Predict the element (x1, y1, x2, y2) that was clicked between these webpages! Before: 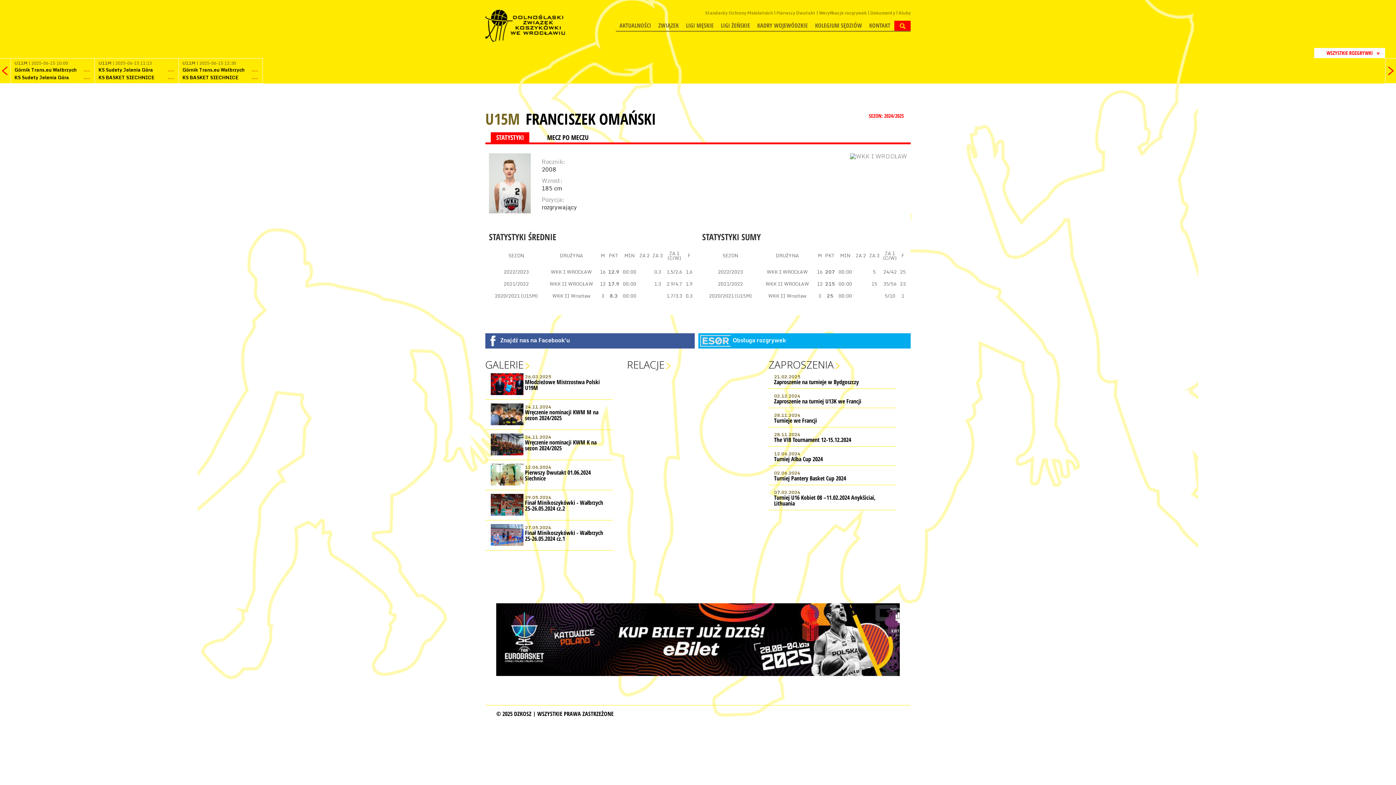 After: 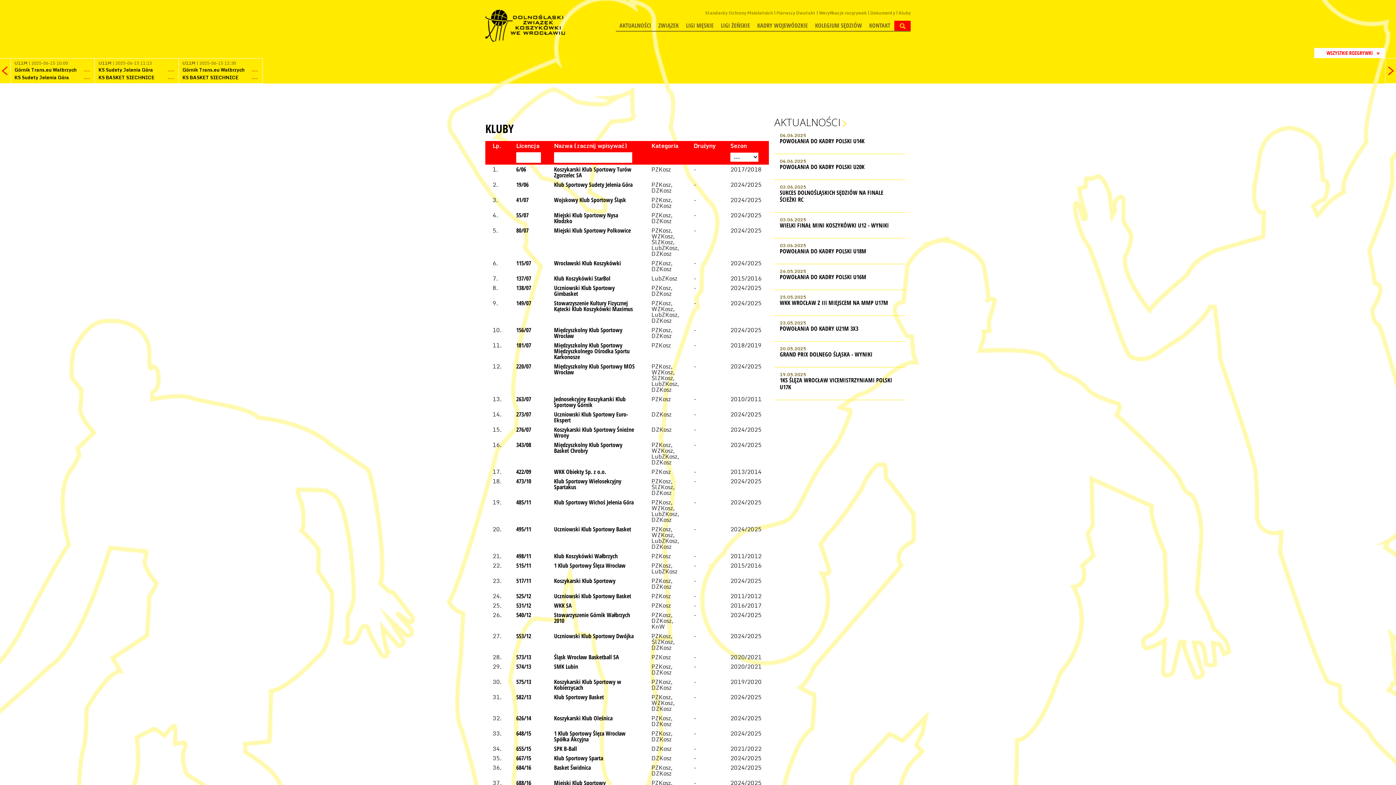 Action: label: Kluby bbox: (898, 9, 910, 16)